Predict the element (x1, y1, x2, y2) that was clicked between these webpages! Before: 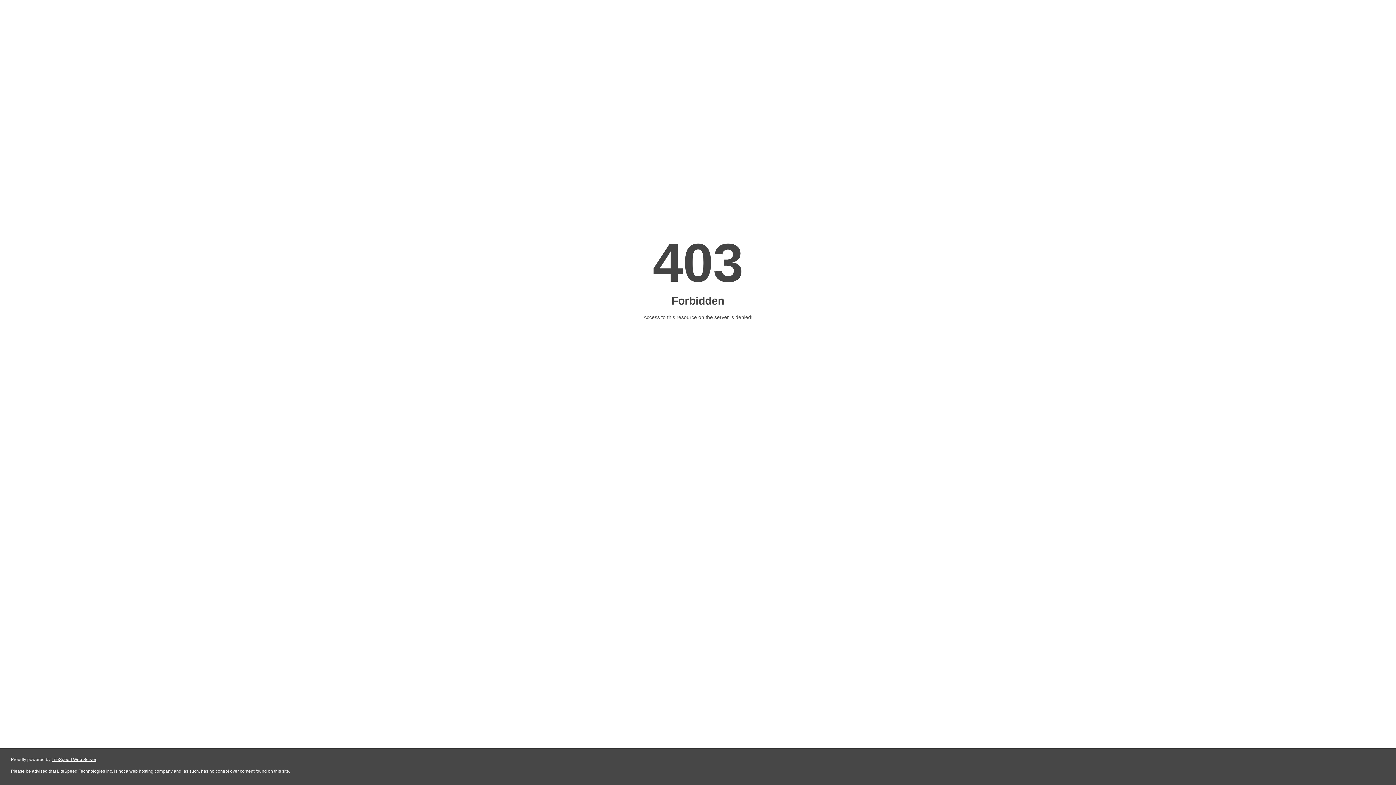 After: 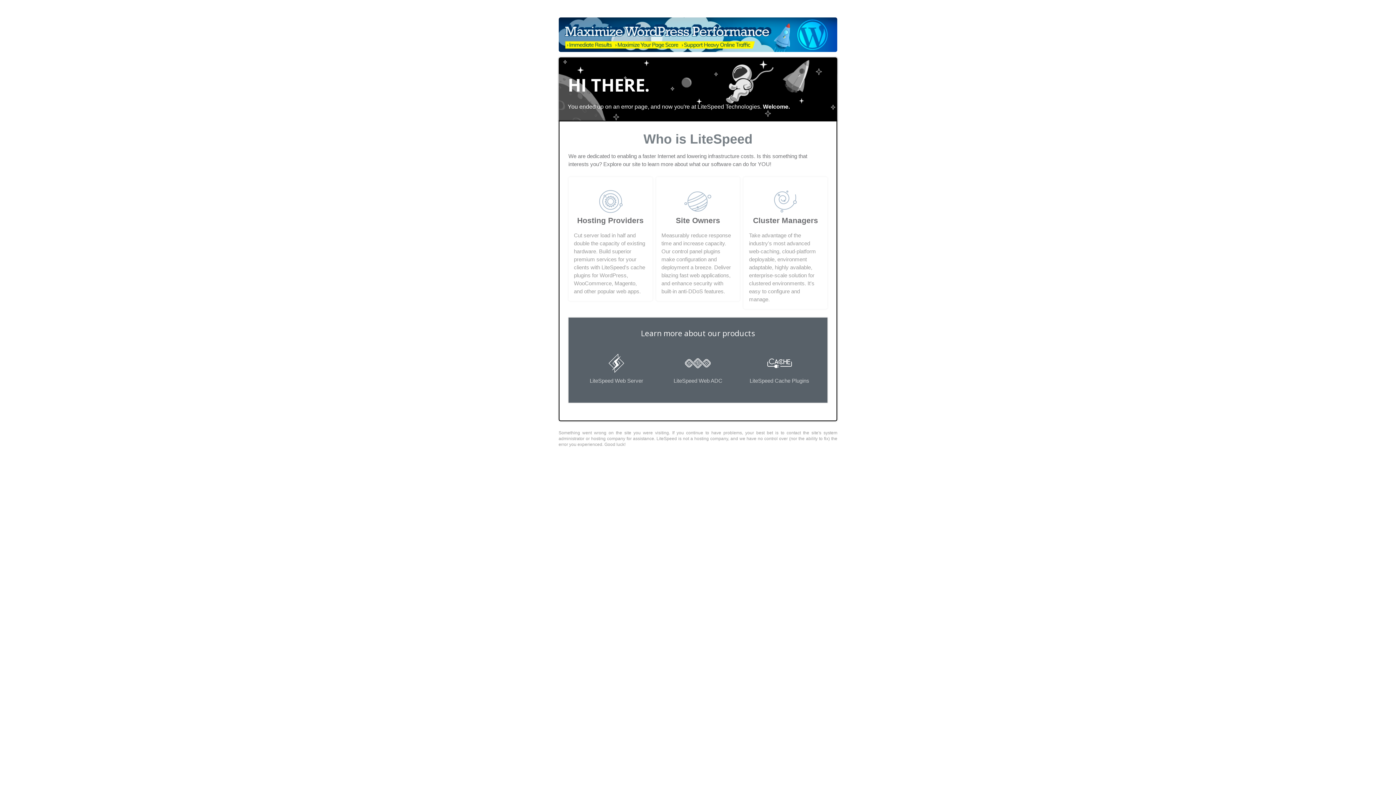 Action: label: LiteSpeed Web Server bbox: (51, 757, 96, 762)